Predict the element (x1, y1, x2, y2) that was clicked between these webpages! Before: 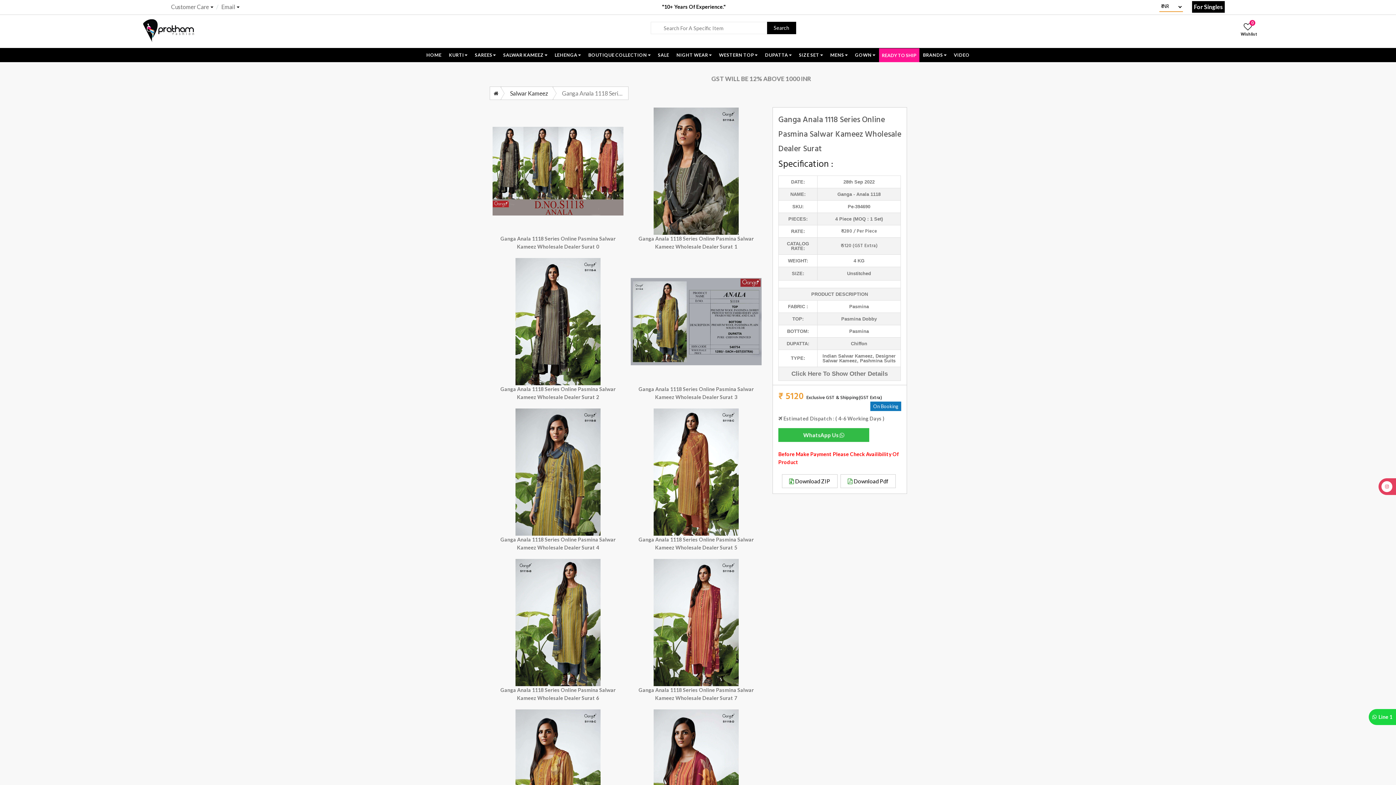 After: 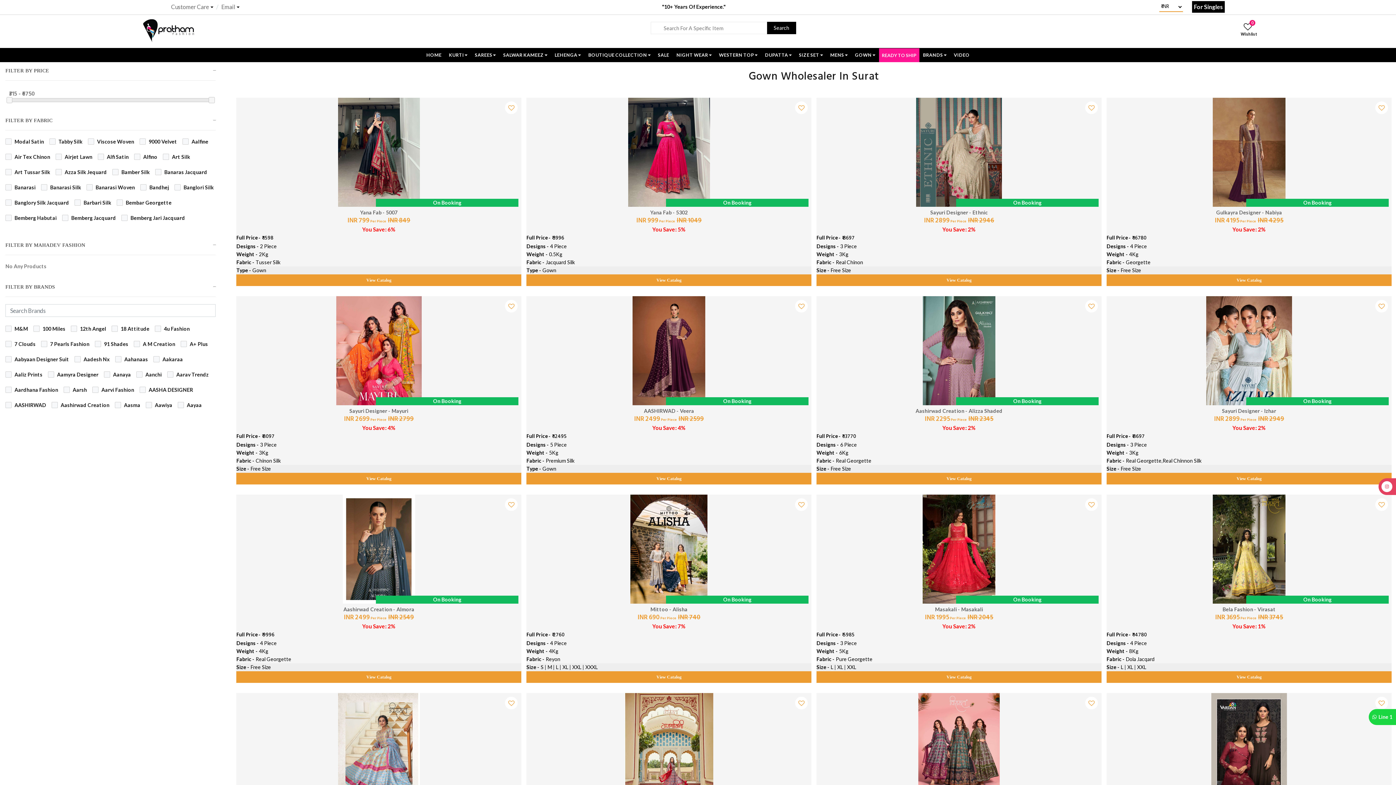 Action: label: GOWN bbox: (851, 48, 879, 62)